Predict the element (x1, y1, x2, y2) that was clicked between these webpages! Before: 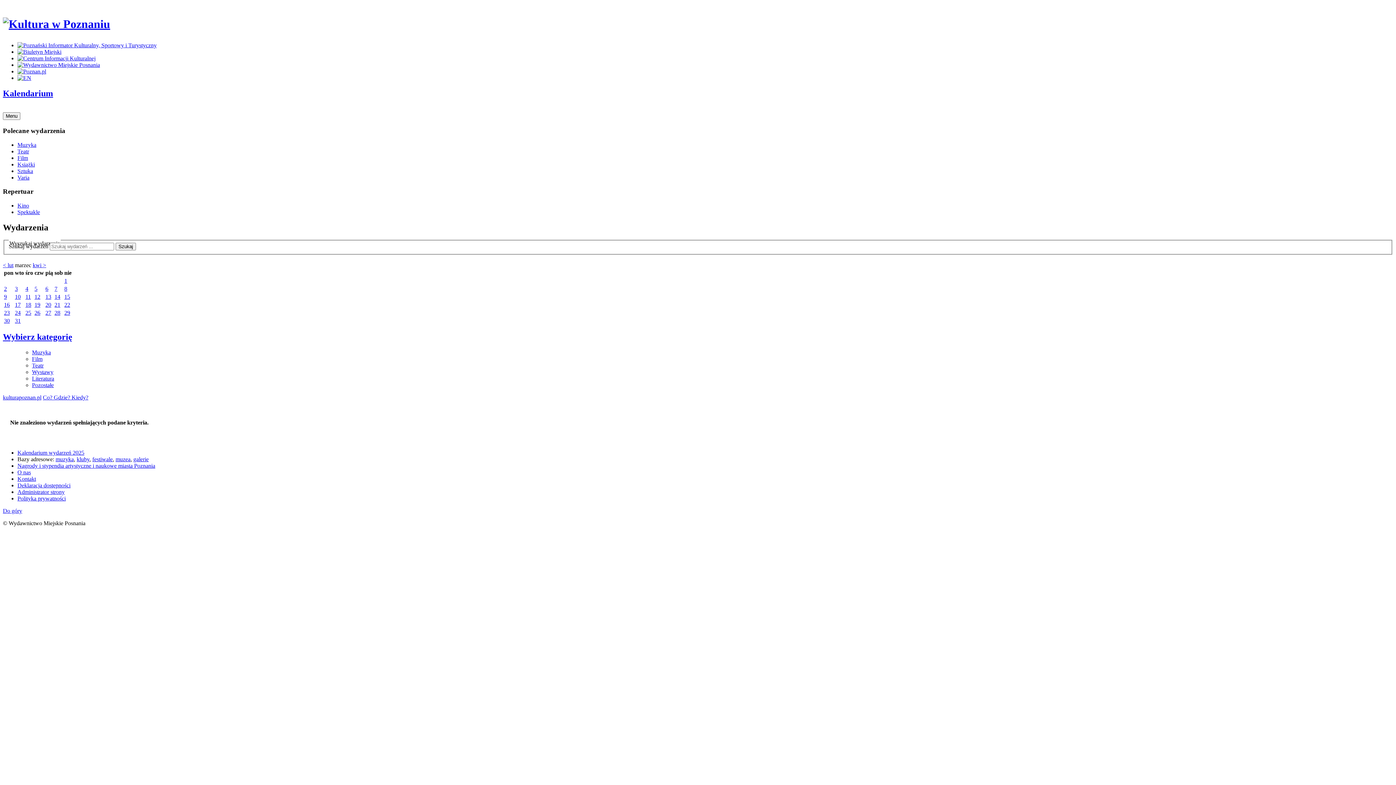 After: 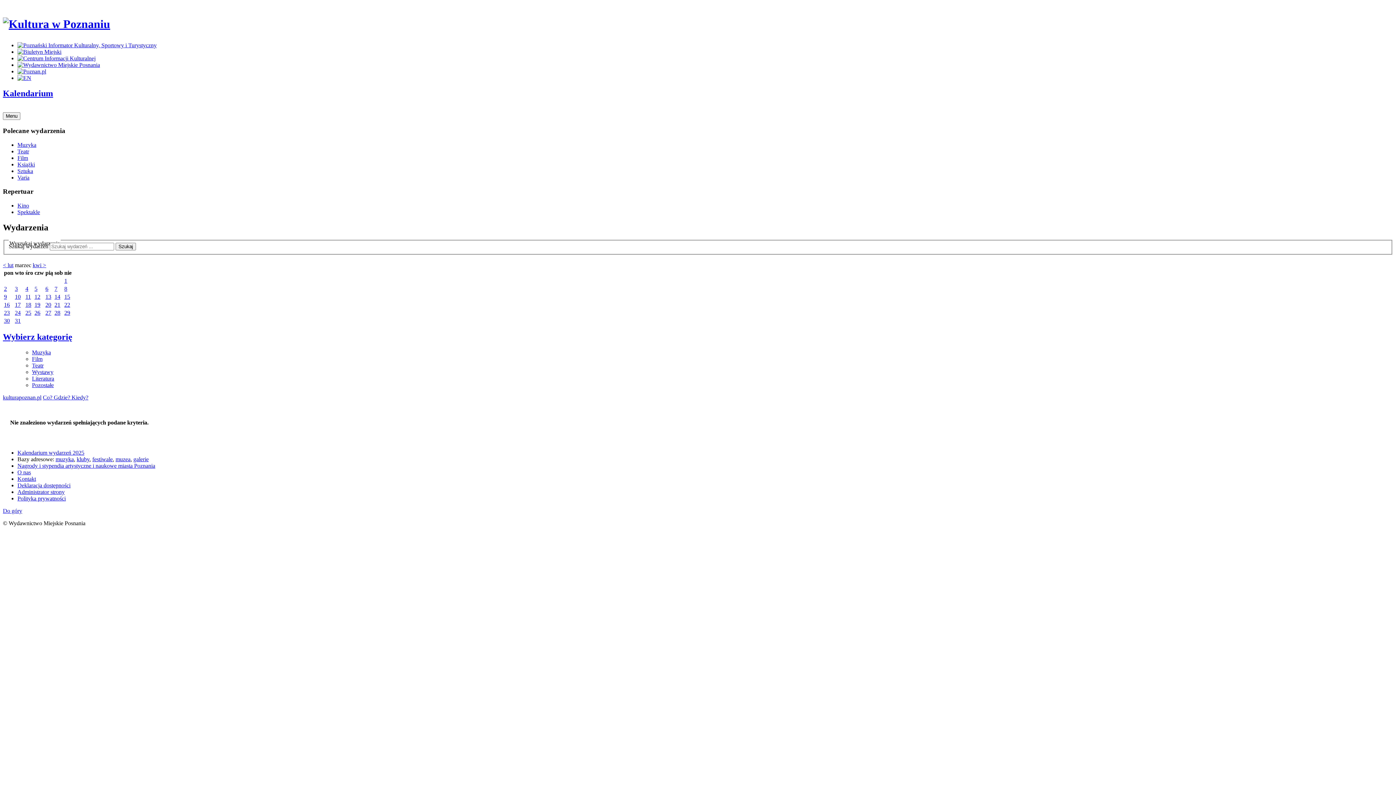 Action: bbox: (64, 293, 70, 299) label: 15